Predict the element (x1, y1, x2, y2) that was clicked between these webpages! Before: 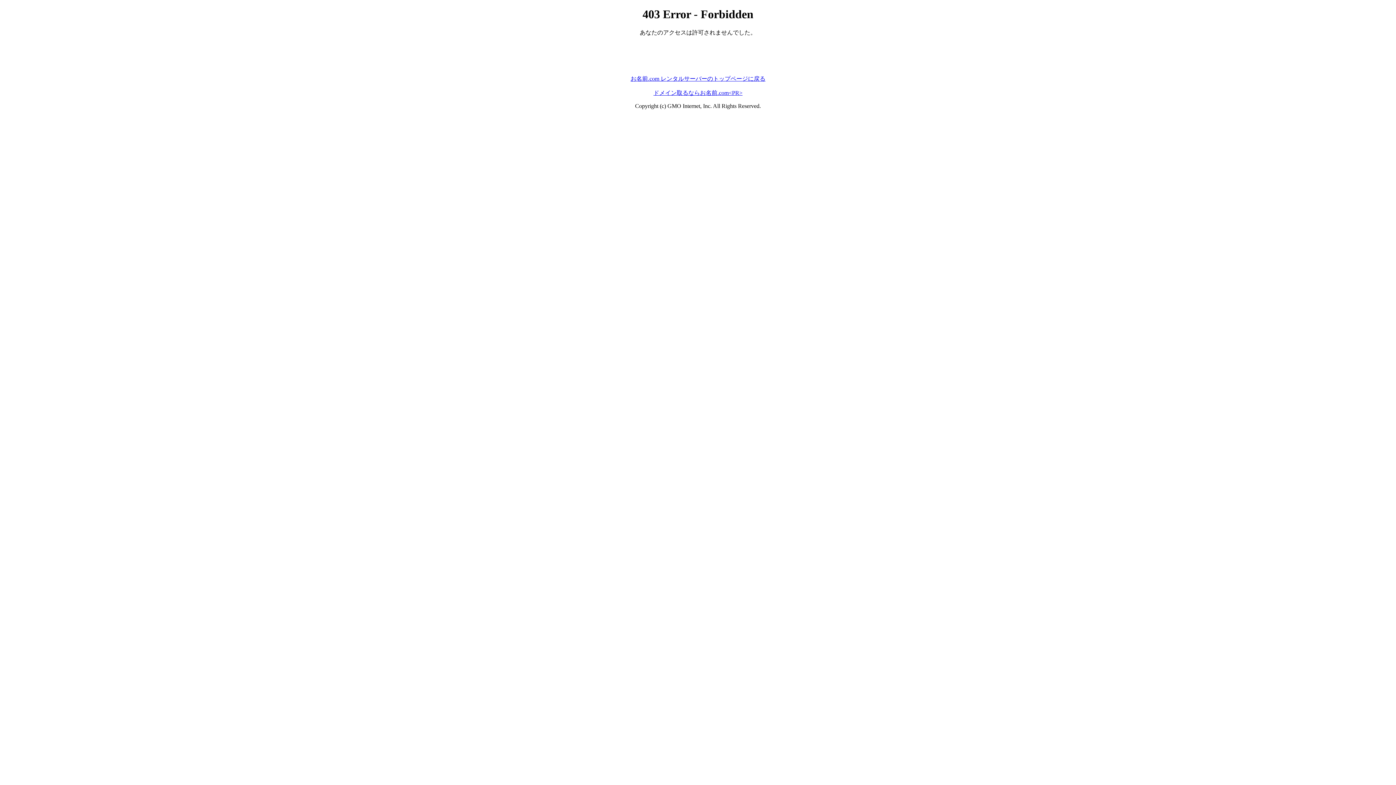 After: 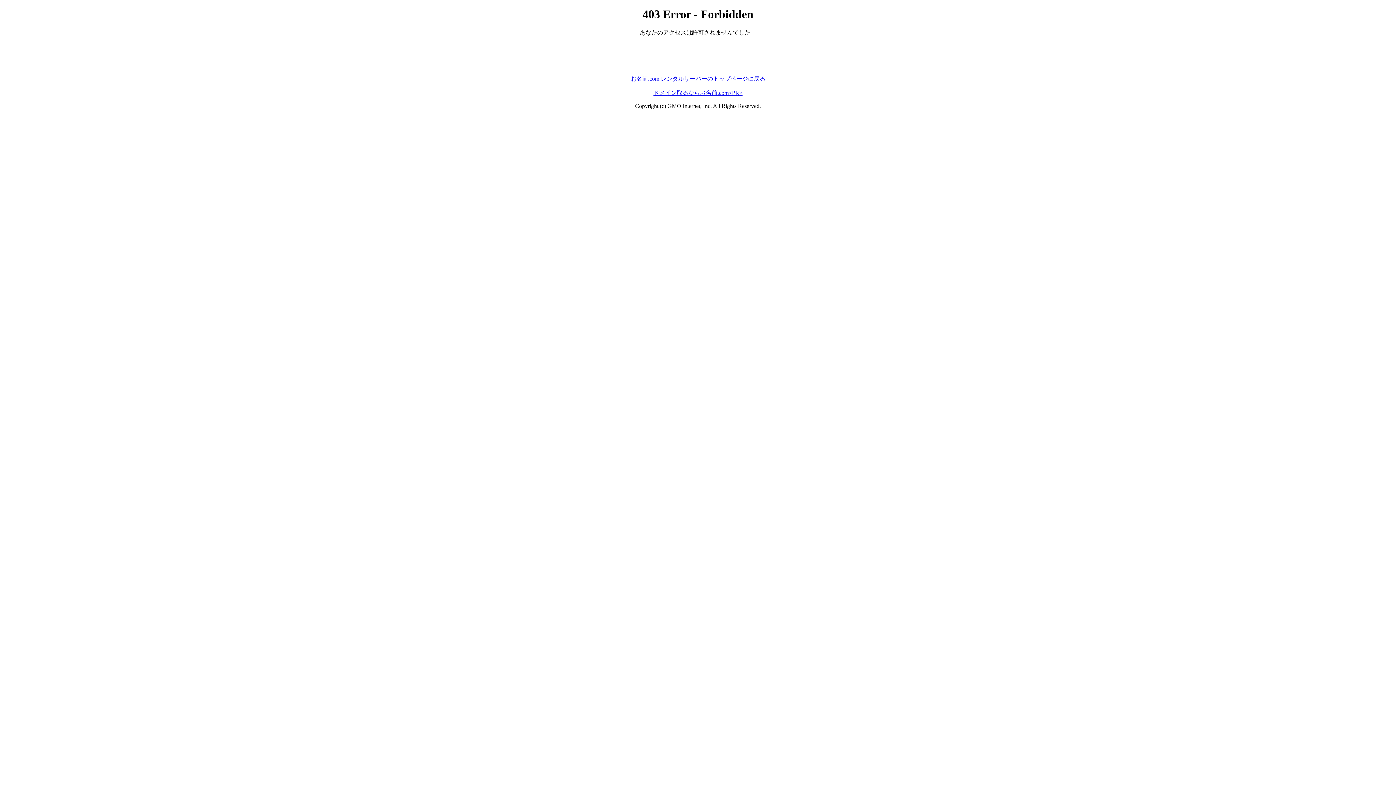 Action: bbox: (653, 89, 742, 95) label: ドメイン取るならお名前.com<PR>